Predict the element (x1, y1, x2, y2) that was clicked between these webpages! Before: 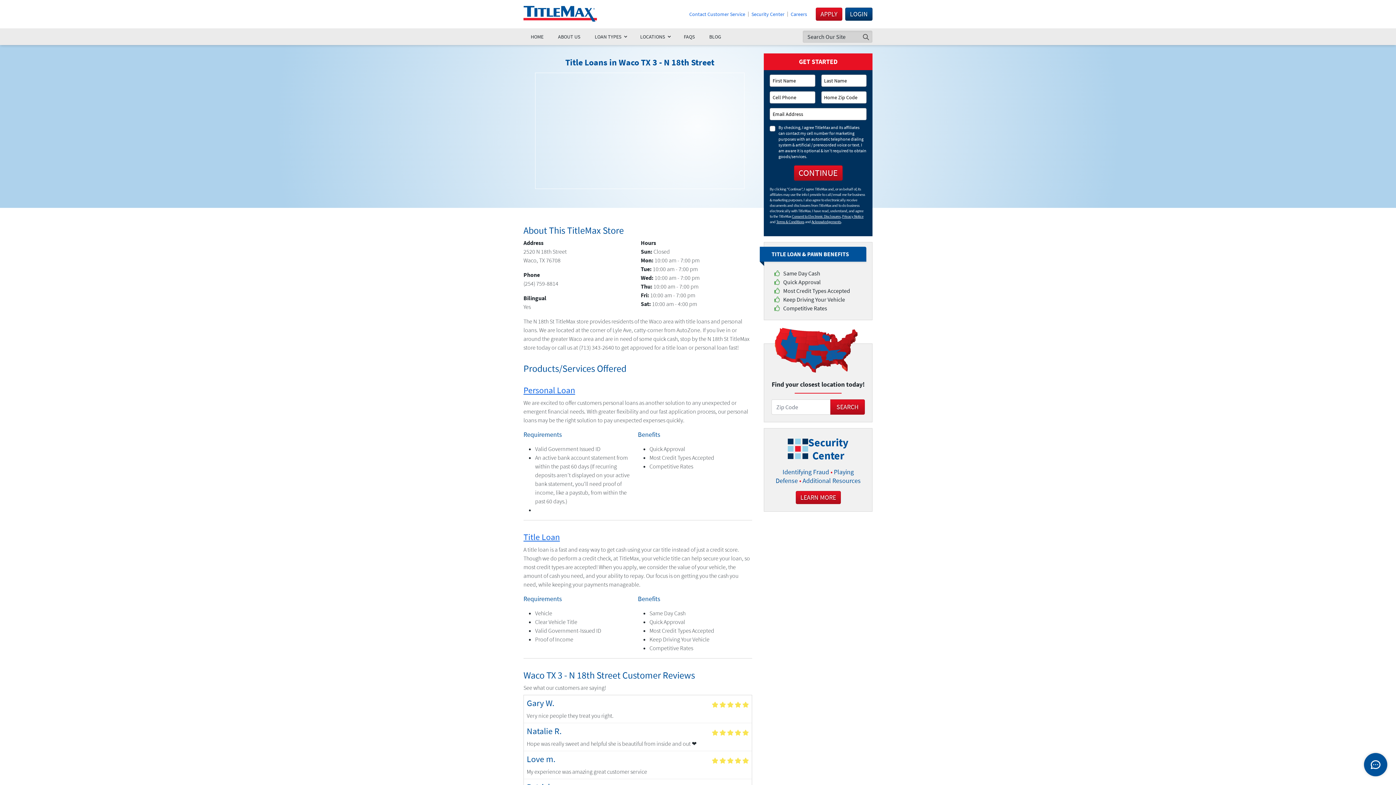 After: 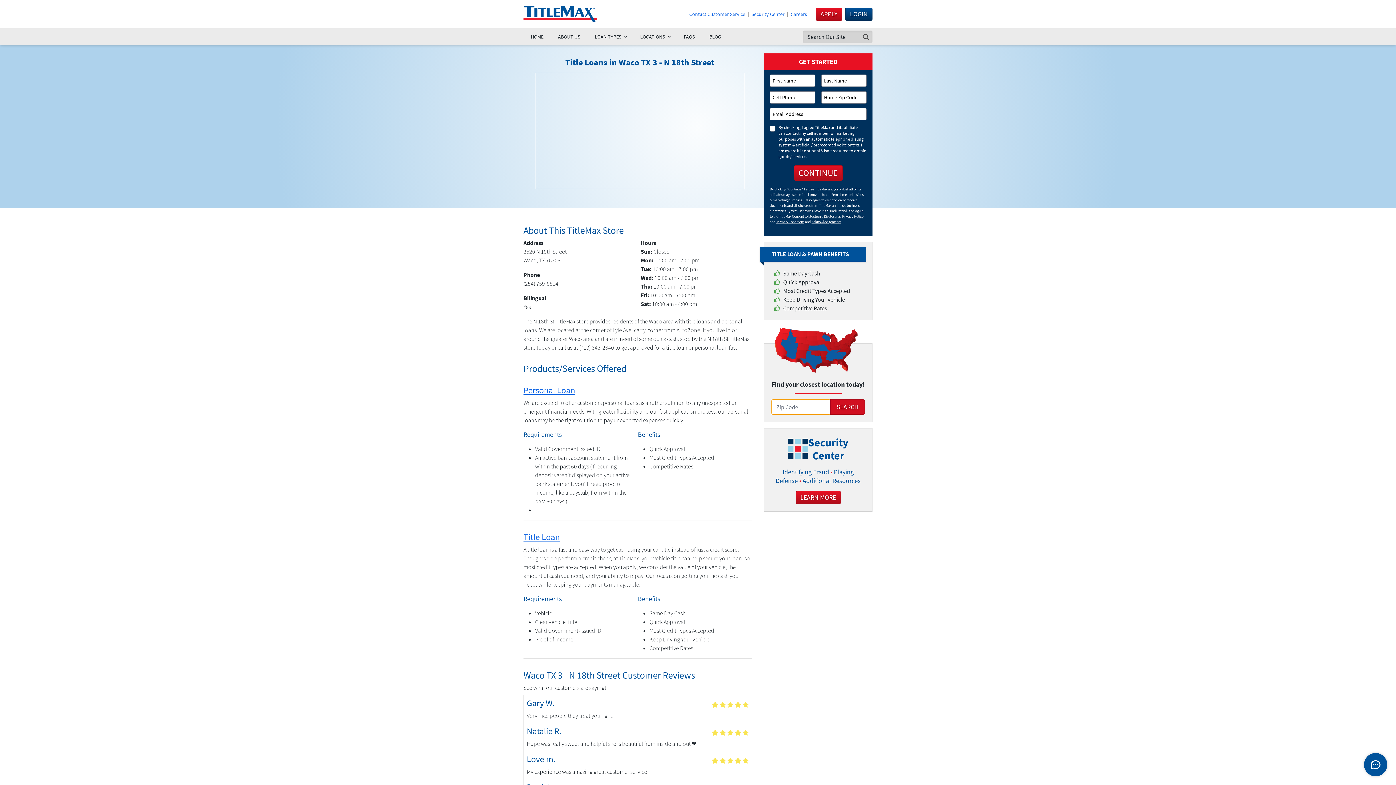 Action: bbox: (830, 399, 865, 414) label: SEARCH